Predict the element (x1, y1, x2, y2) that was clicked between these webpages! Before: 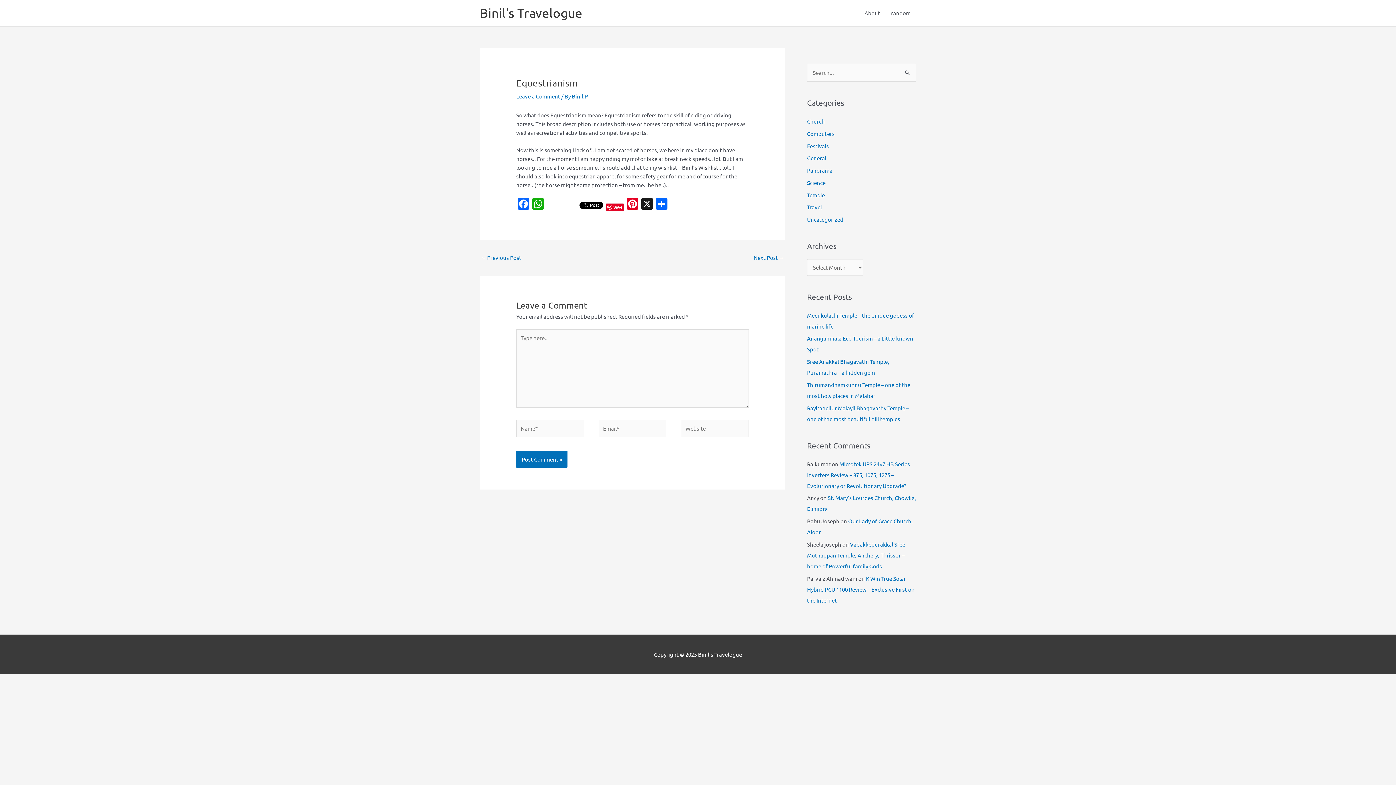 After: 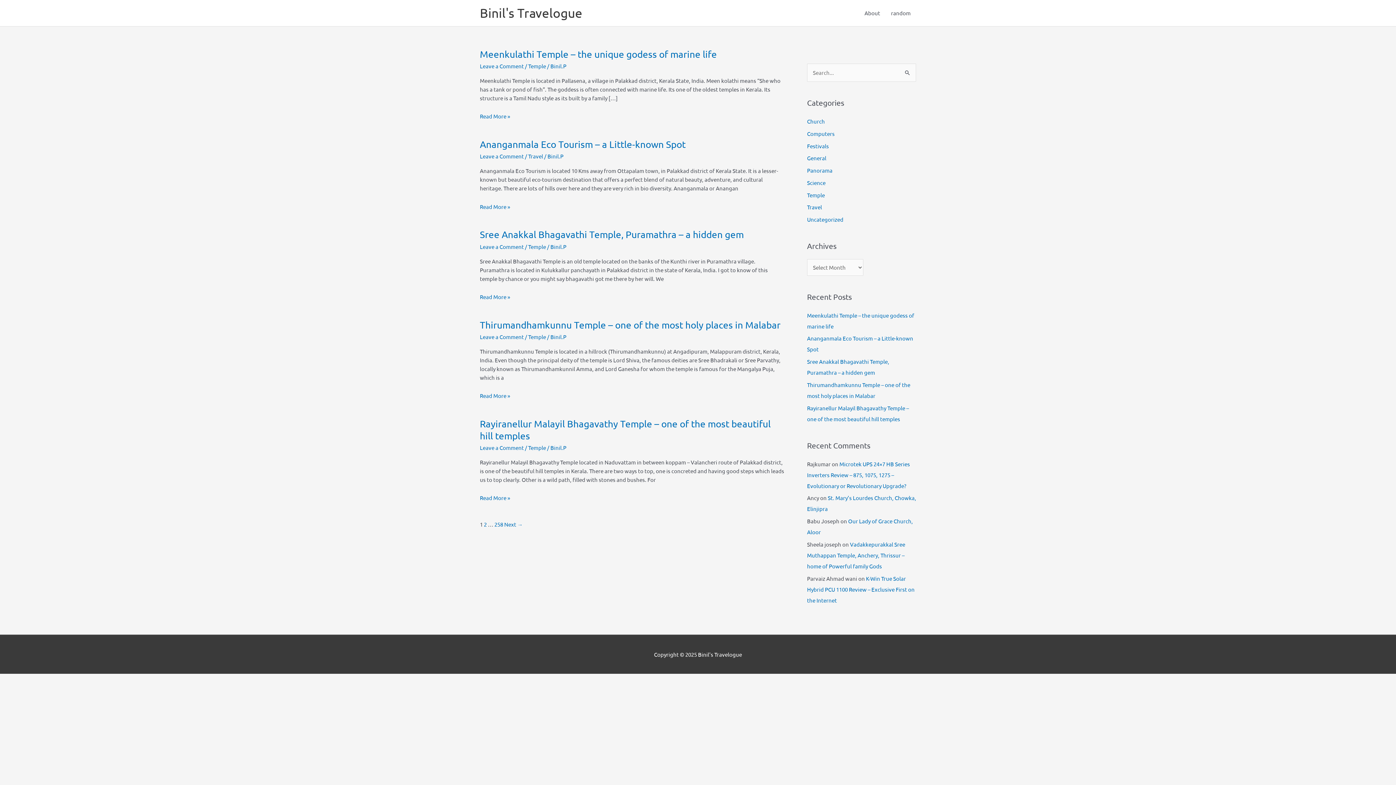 Action: label: Binil.P bbox: (572, 92, 588, 99)